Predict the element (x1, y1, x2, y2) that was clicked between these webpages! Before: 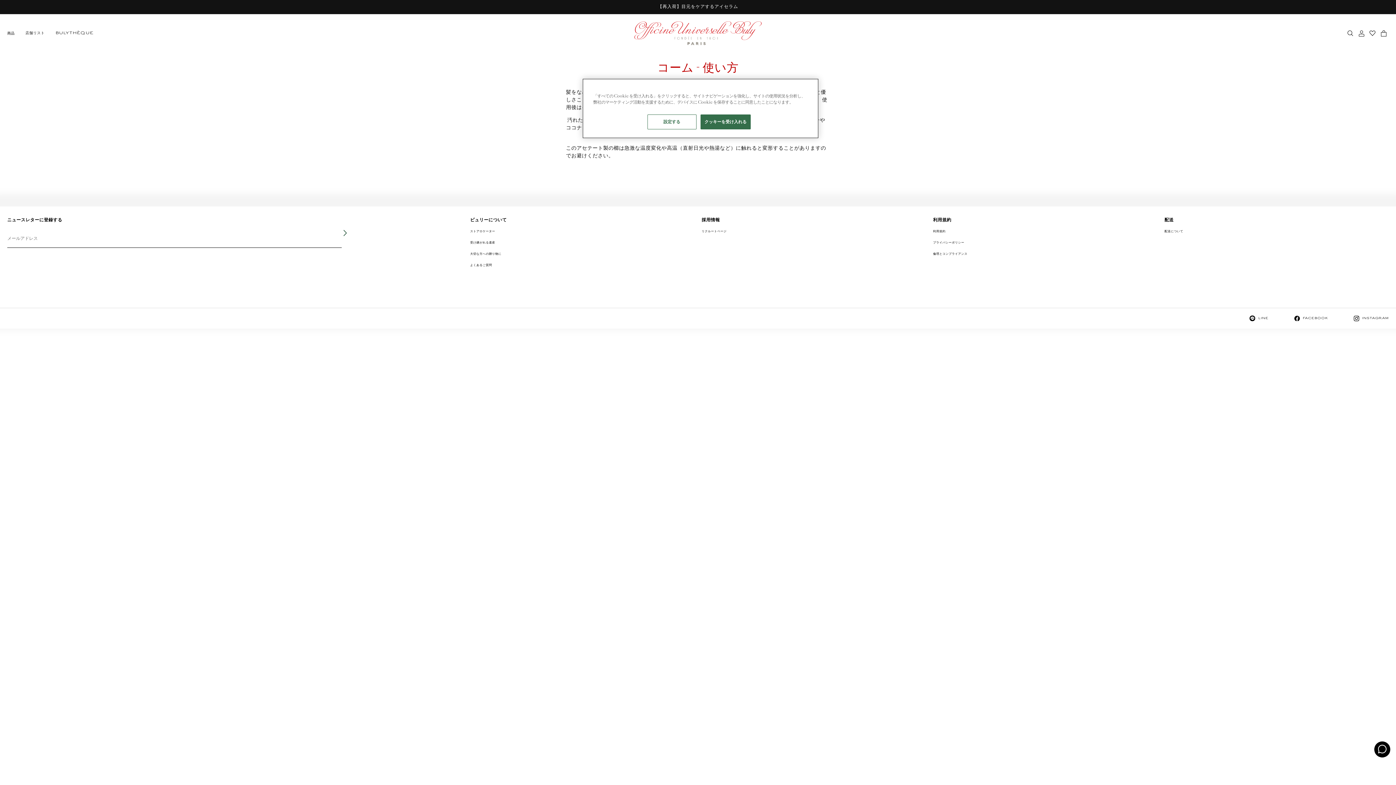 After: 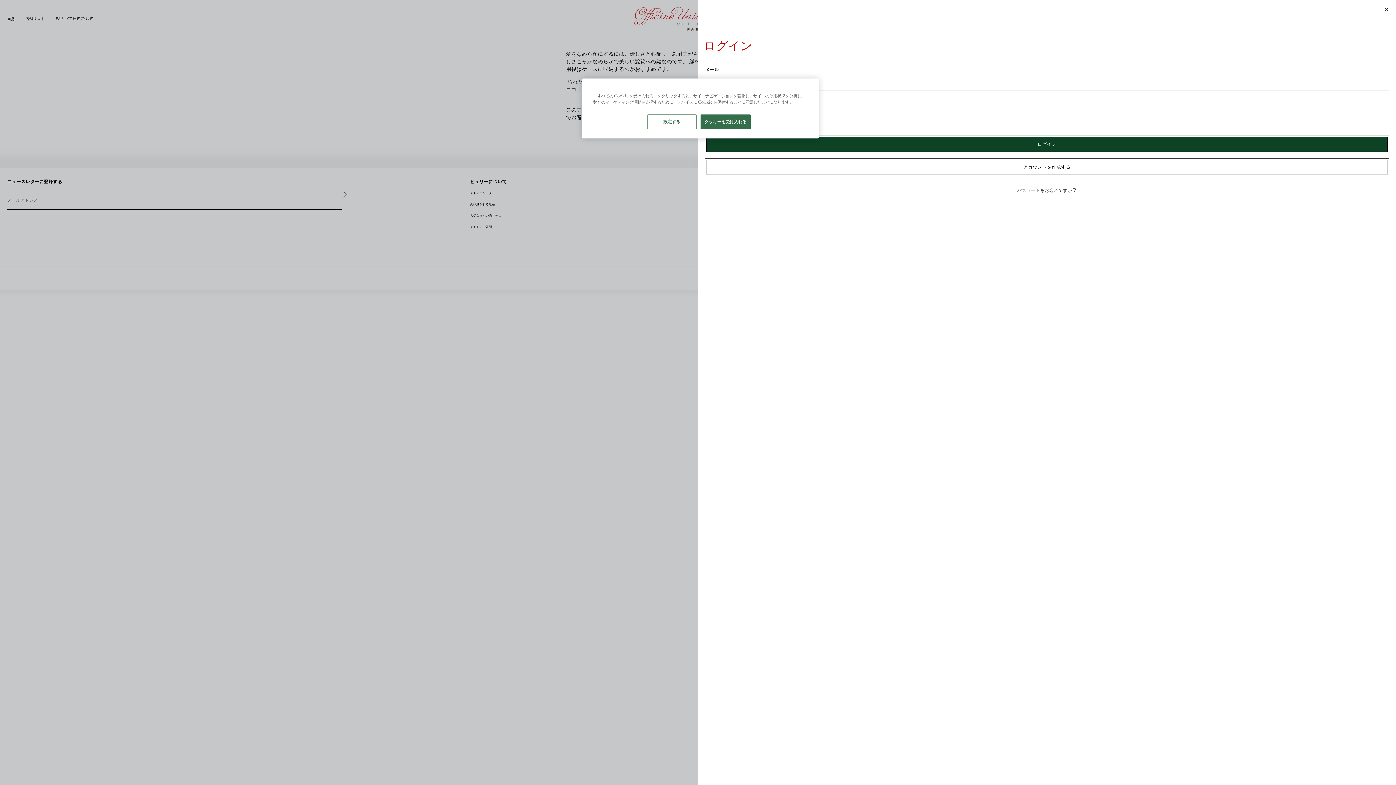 Action: bbox: (1356, 29, 1366, 36)